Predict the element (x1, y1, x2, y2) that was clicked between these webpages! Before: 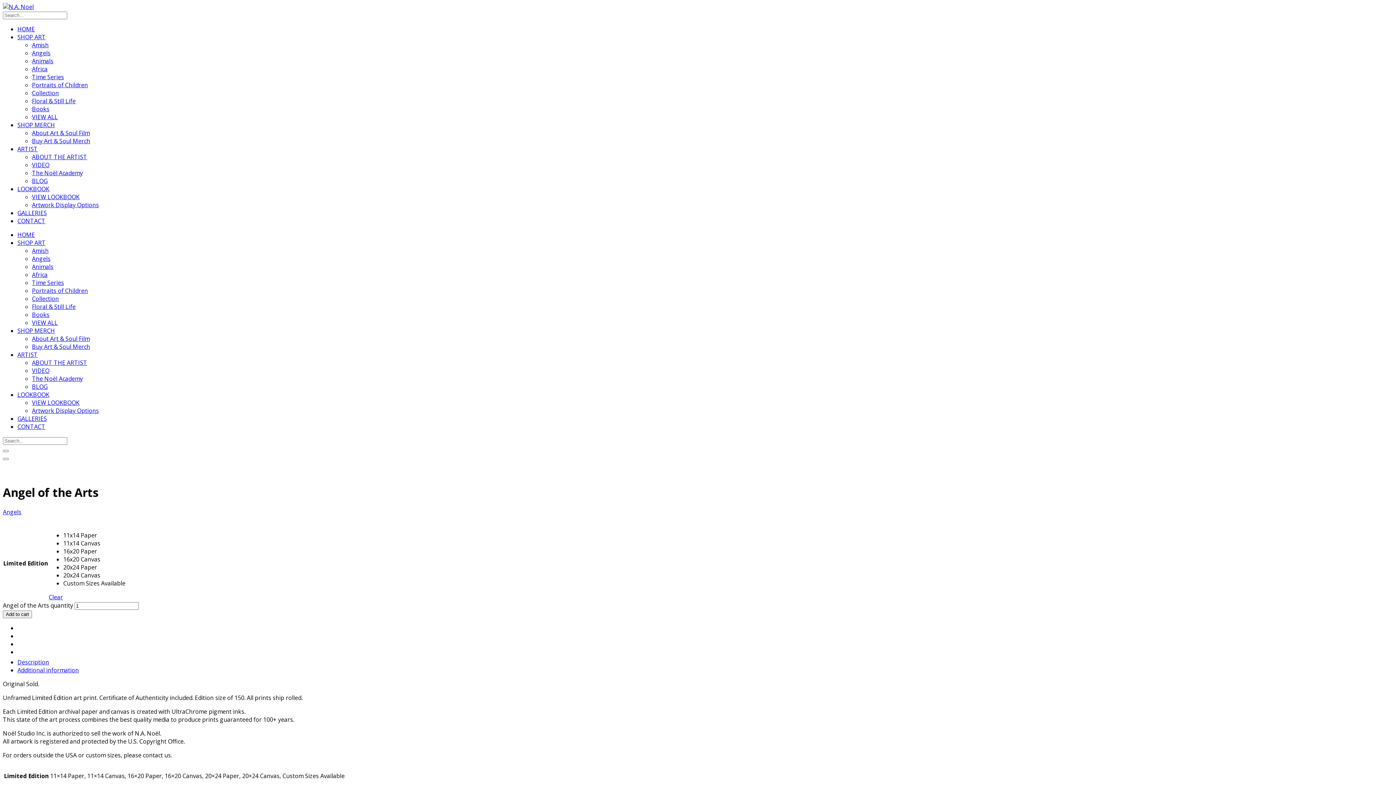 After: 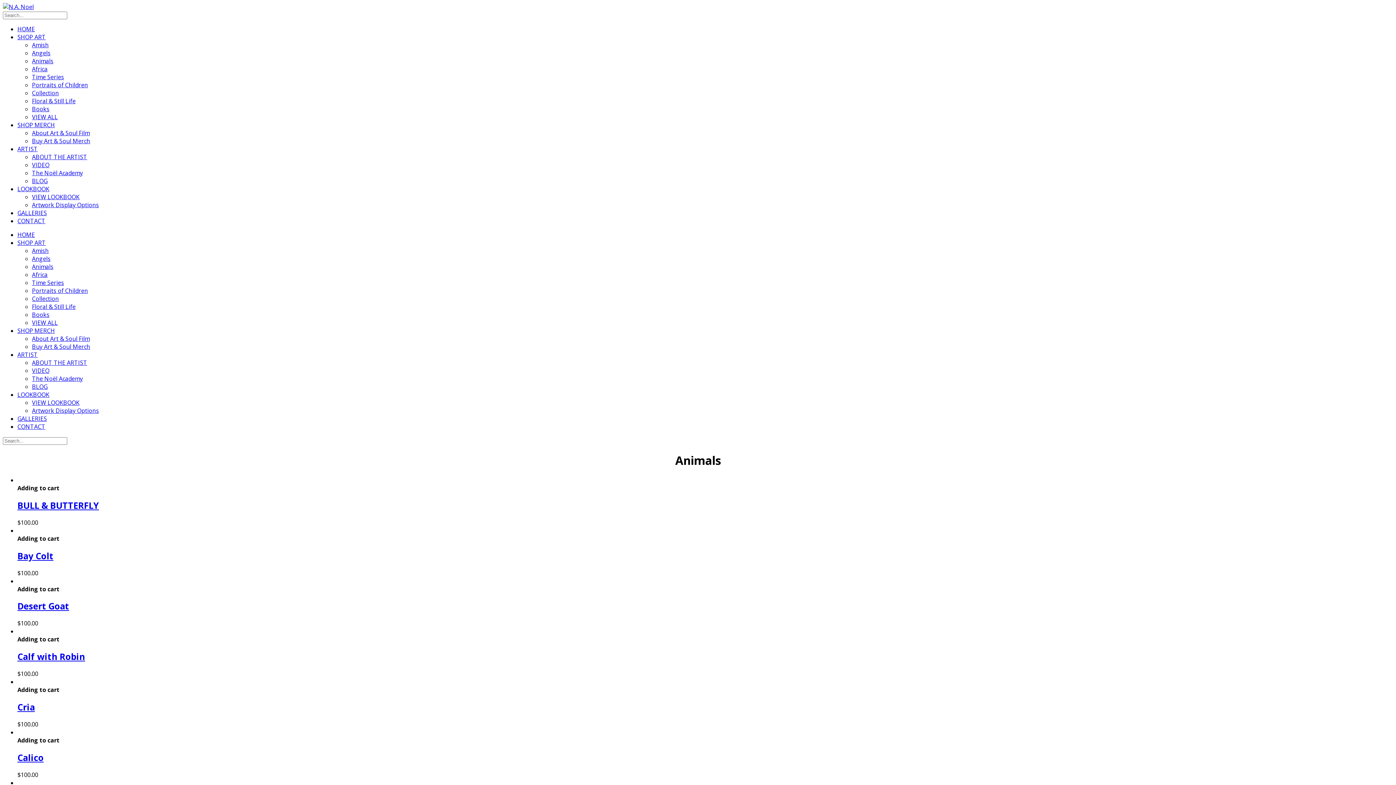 Action: bbox: (32, 57, 53, 65) label: Animals